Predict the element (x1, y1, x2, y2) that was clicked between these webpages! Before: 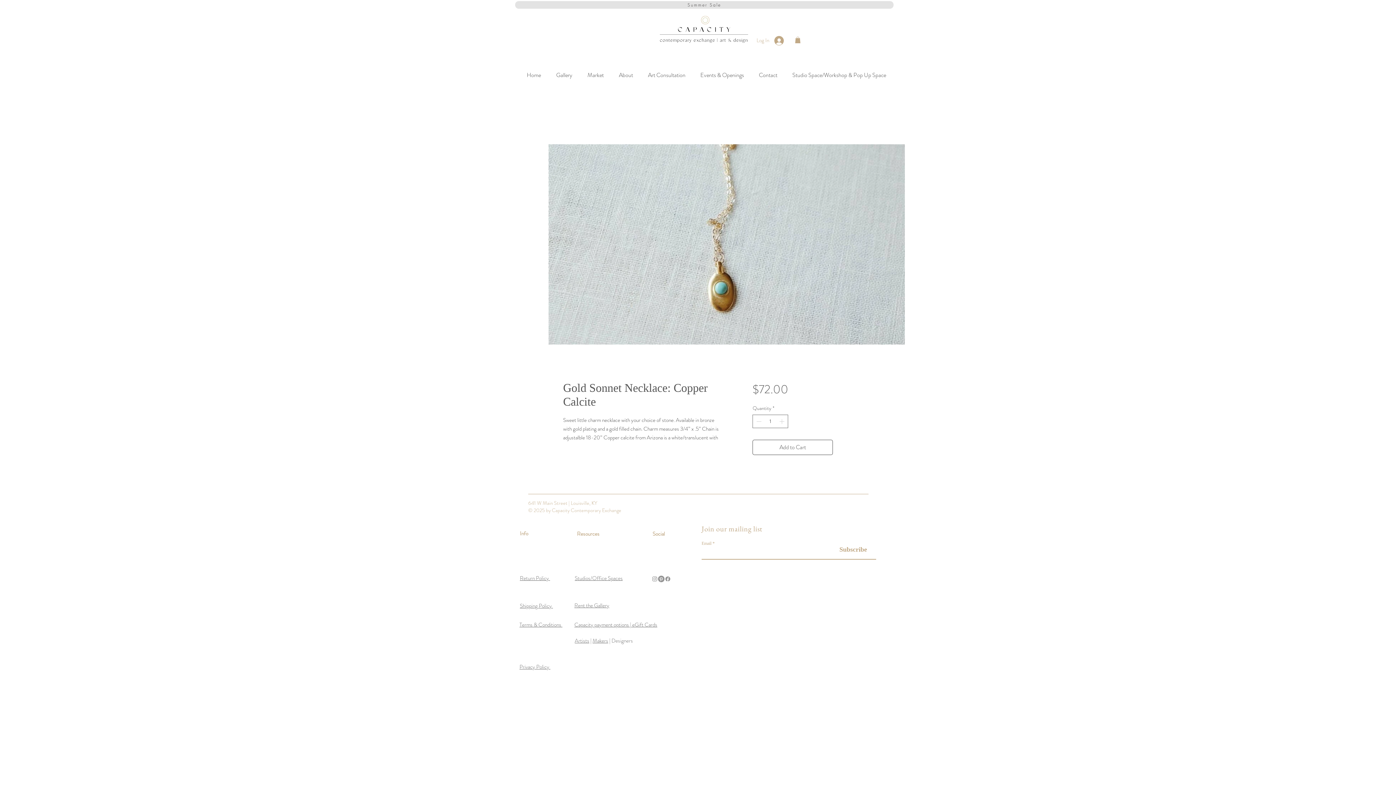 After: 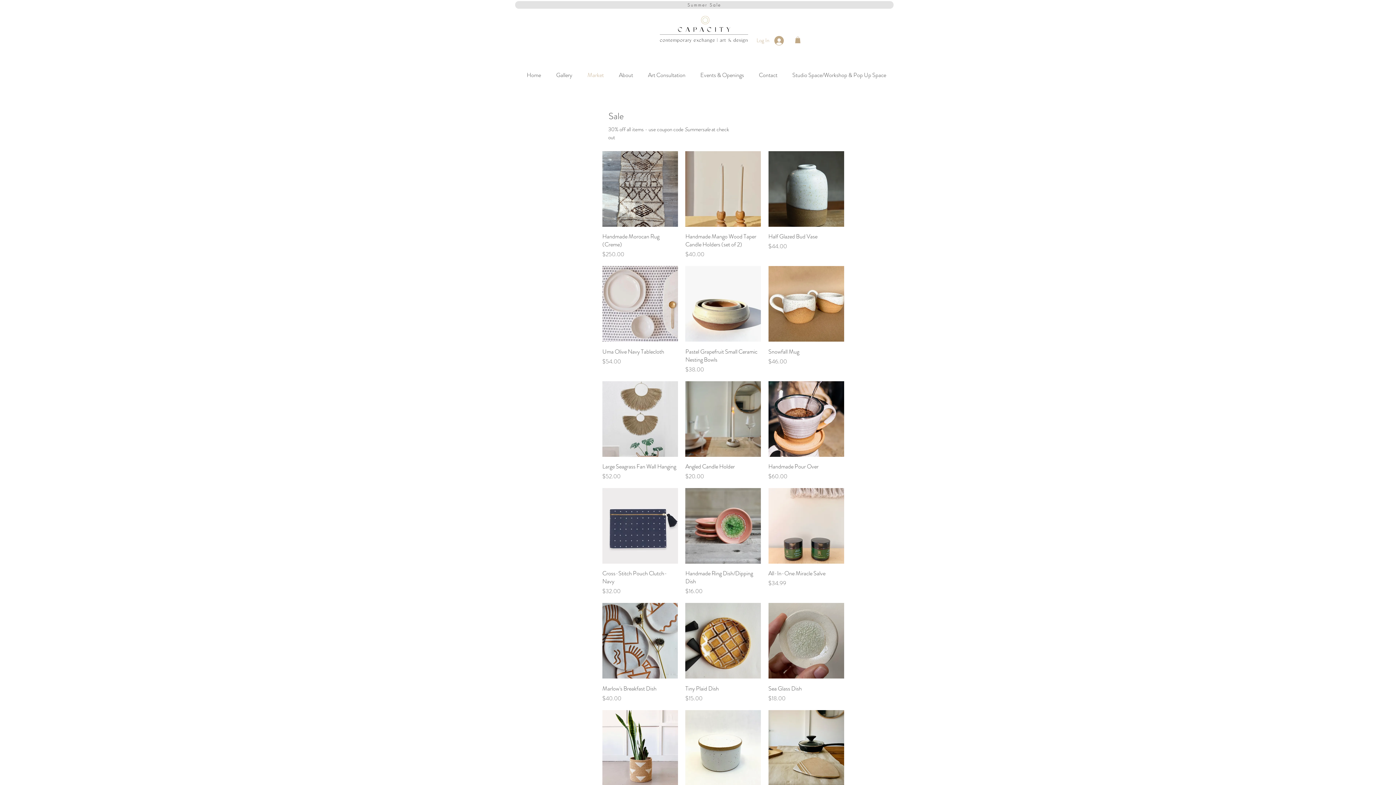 Action: label: Summer Sale  bbox: (515, 1, 893, 8)